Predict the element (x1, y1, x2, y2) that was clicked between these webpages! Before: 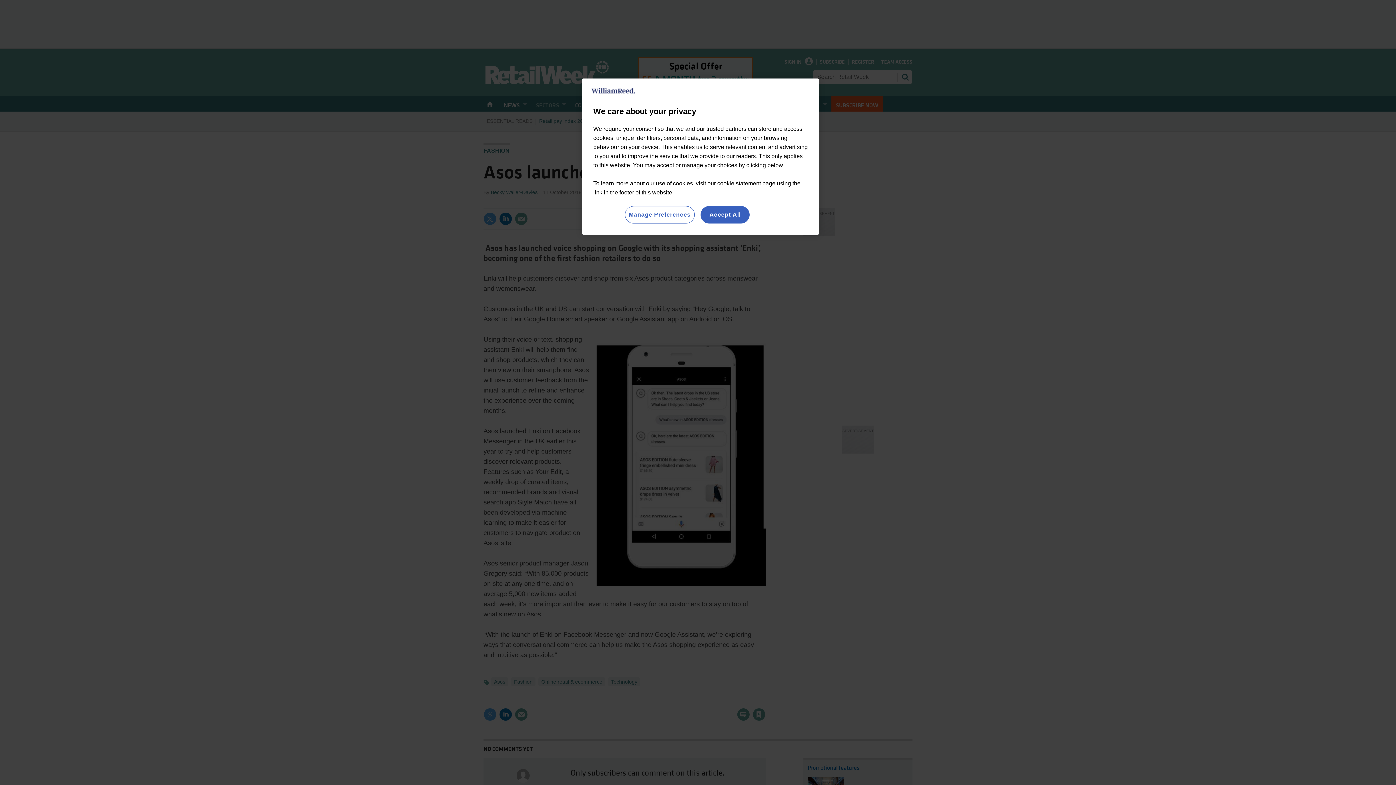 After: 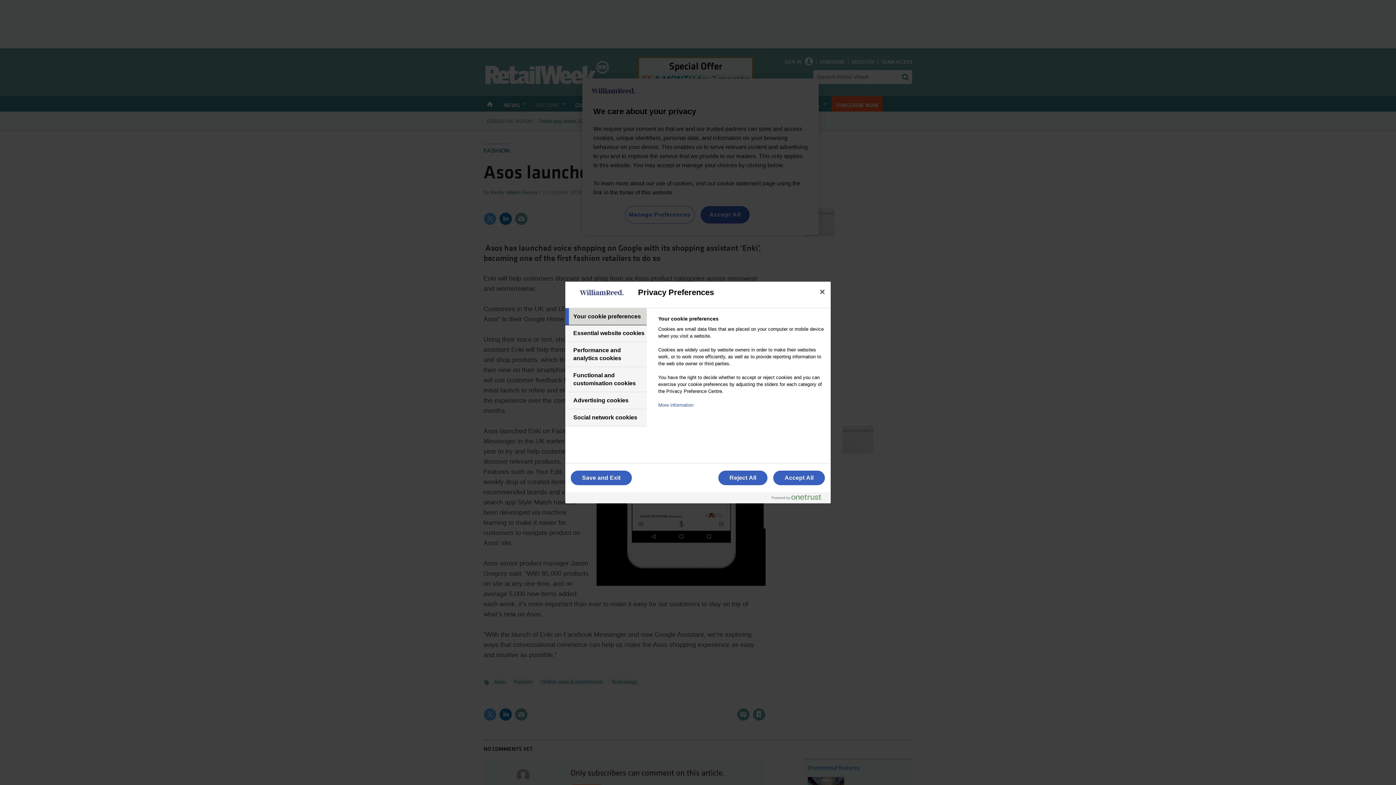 Action: label: Manage Preferences bbox: (624, 206, 694, 223)